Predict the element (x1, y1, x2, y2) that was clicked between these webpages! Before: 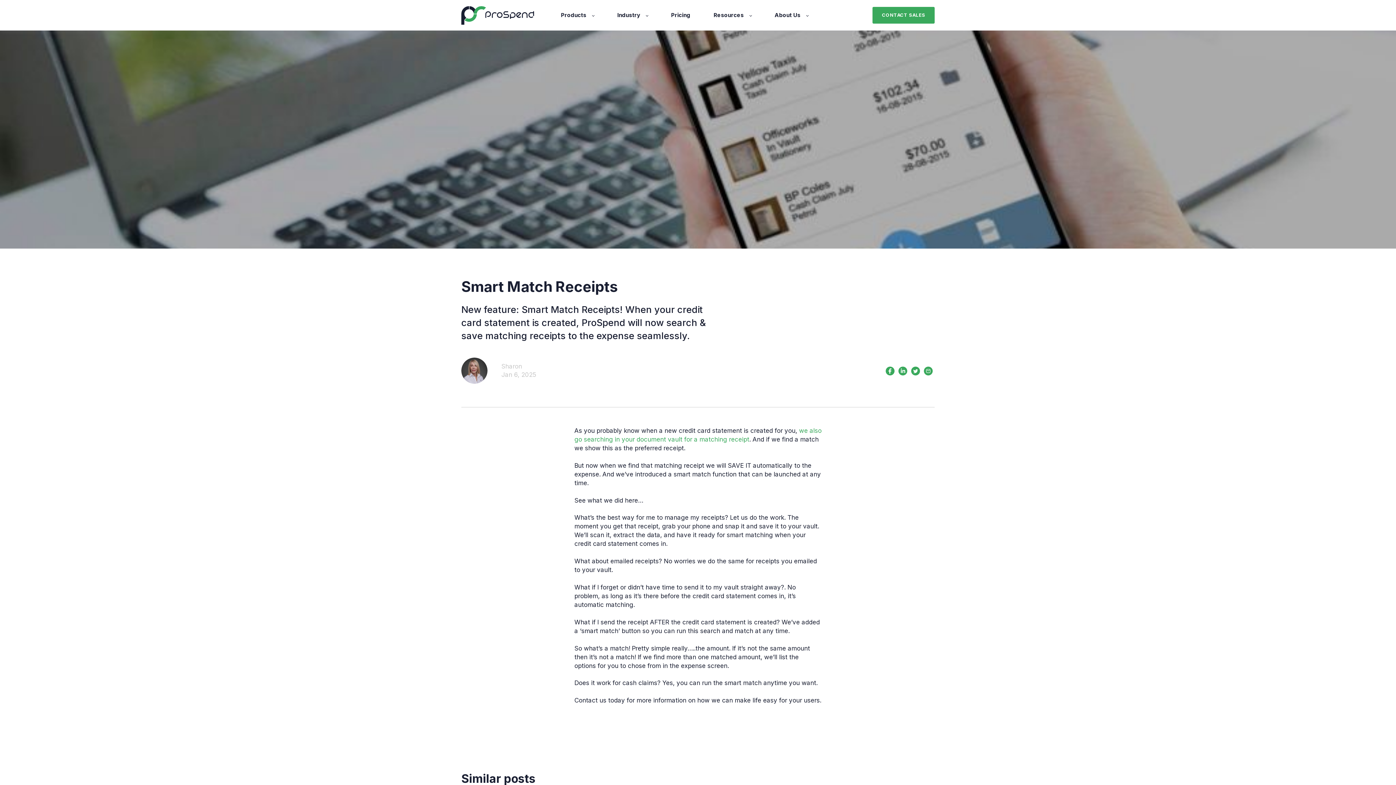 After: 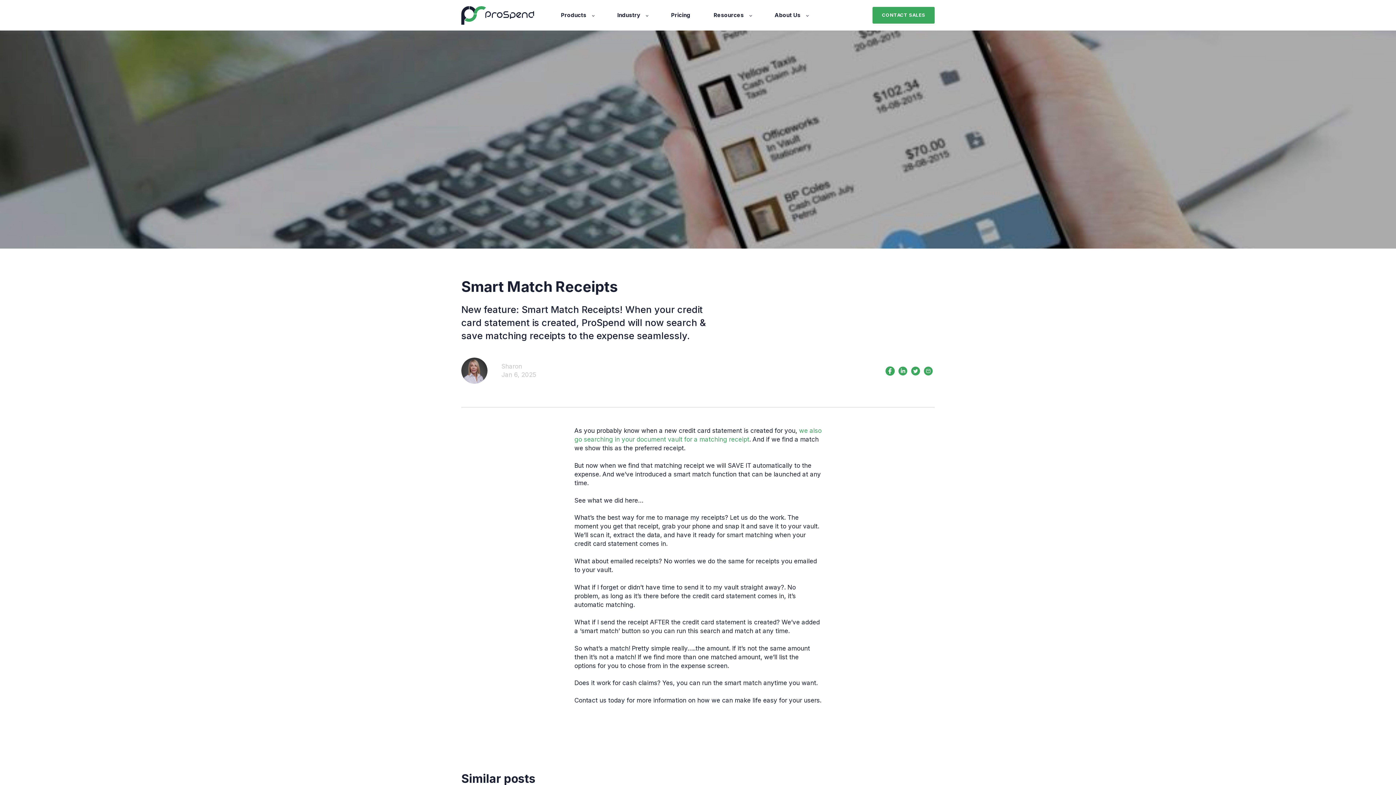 Action: bbox: (885, 366, 894, 375)